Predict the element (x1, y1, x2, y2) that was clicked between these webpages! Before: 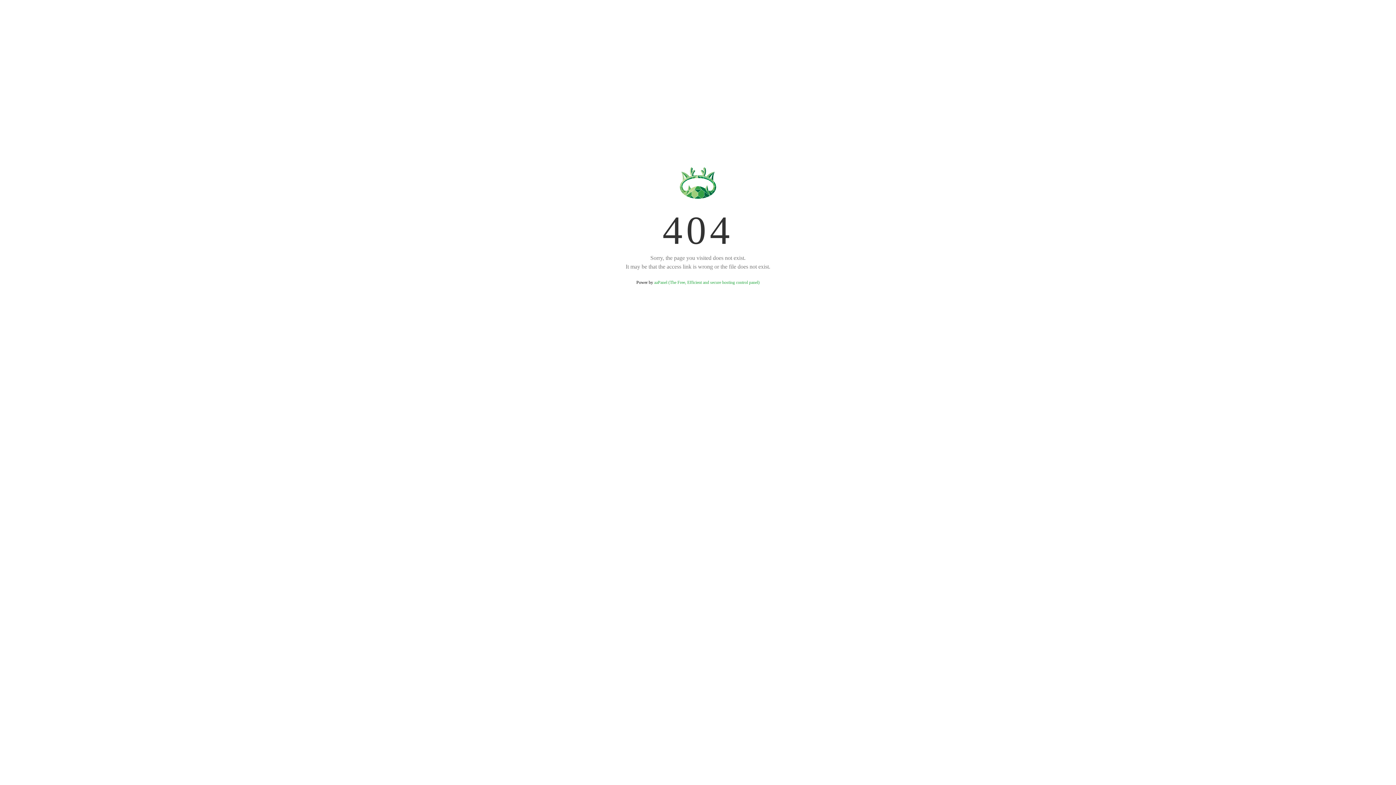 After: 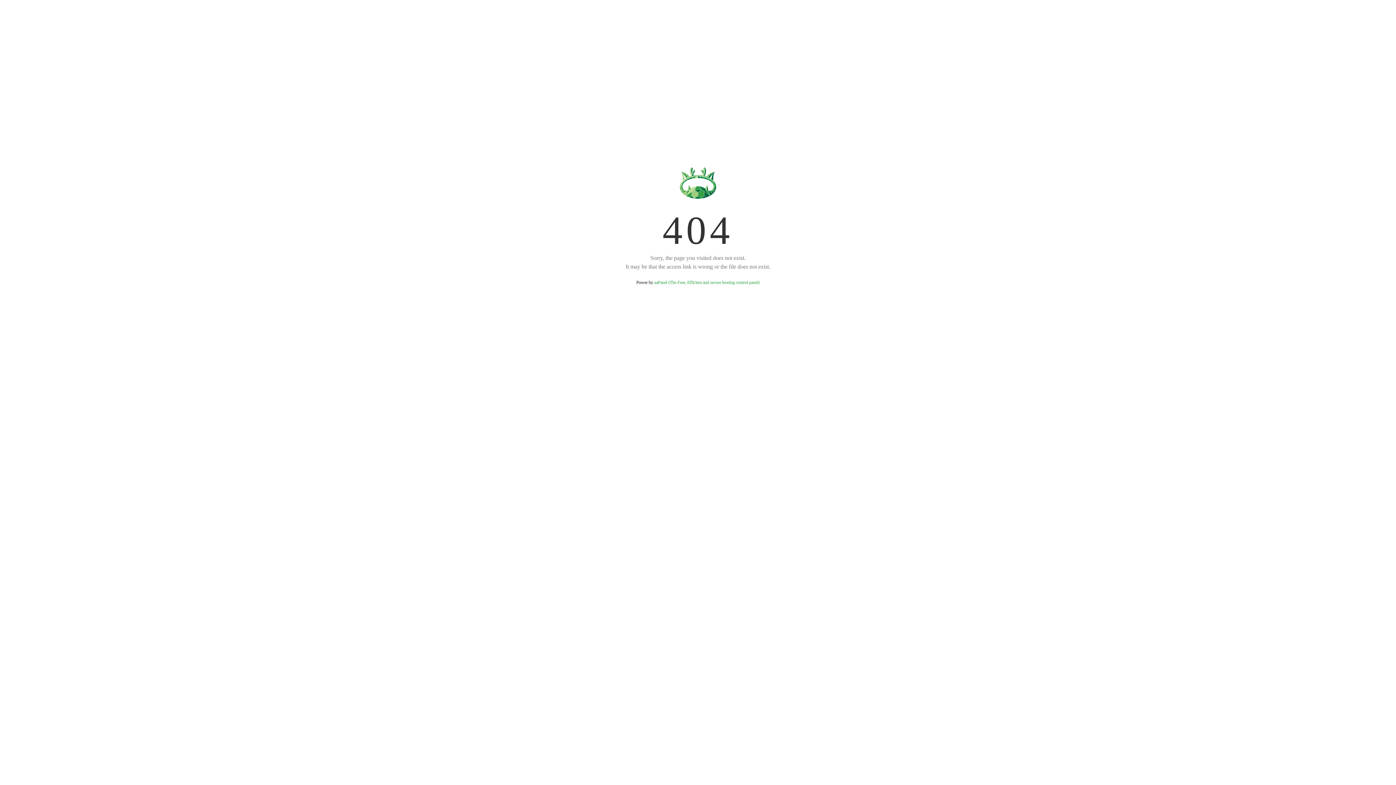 Action: bbox: (654, 280, 759, 285) label: aaPanel (The Free, Efficient and secure hosting control panel)